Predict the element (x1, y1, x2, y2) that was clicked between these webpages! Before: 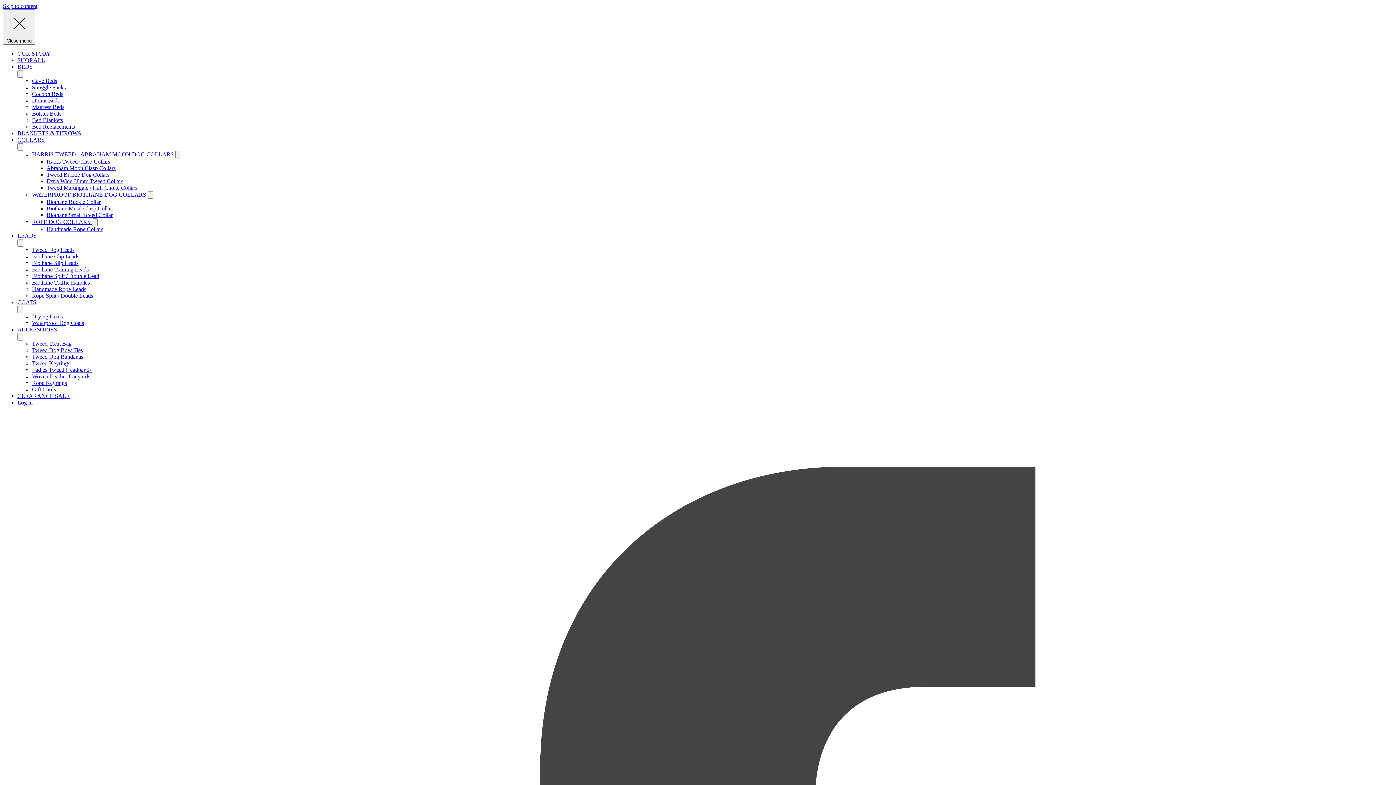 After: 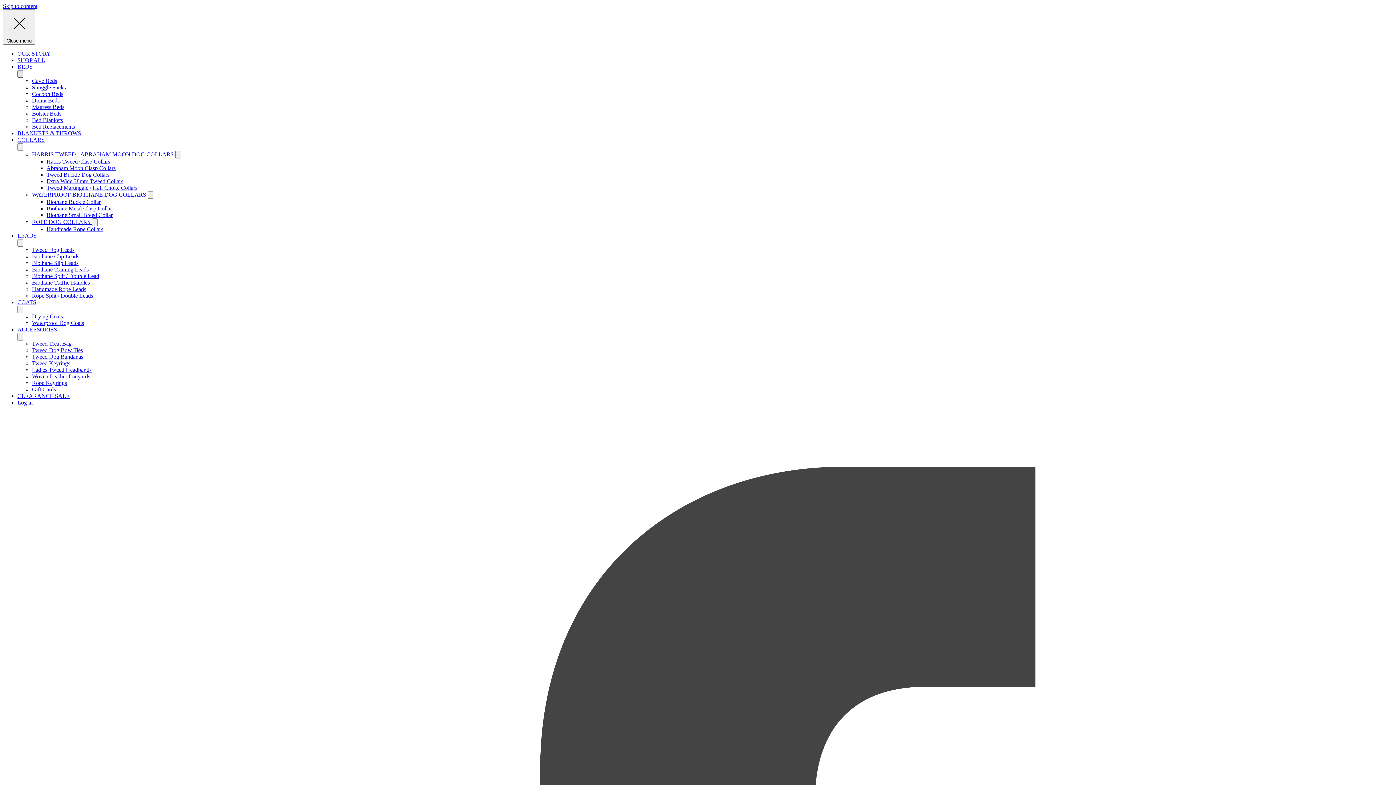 Action: bbox: (17, 70, 23, 77)